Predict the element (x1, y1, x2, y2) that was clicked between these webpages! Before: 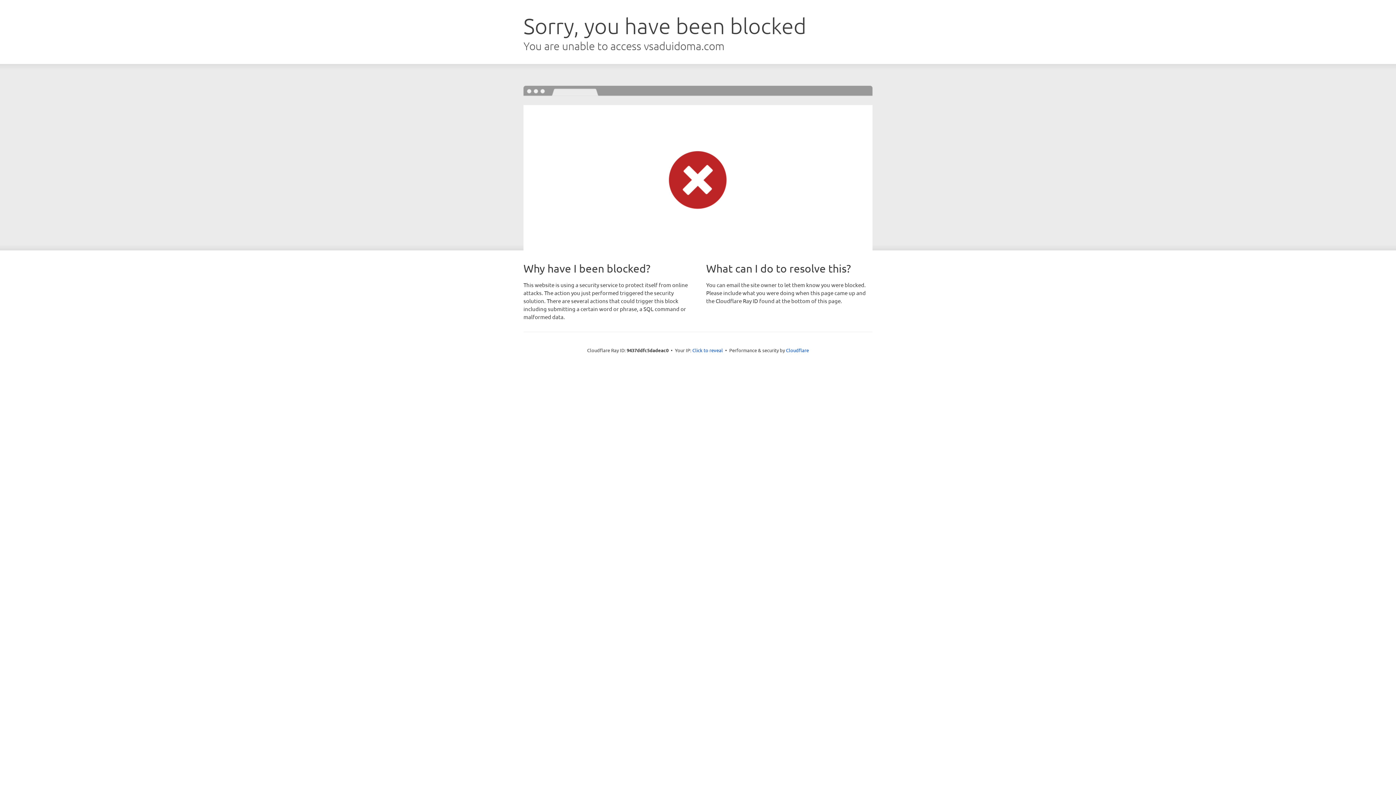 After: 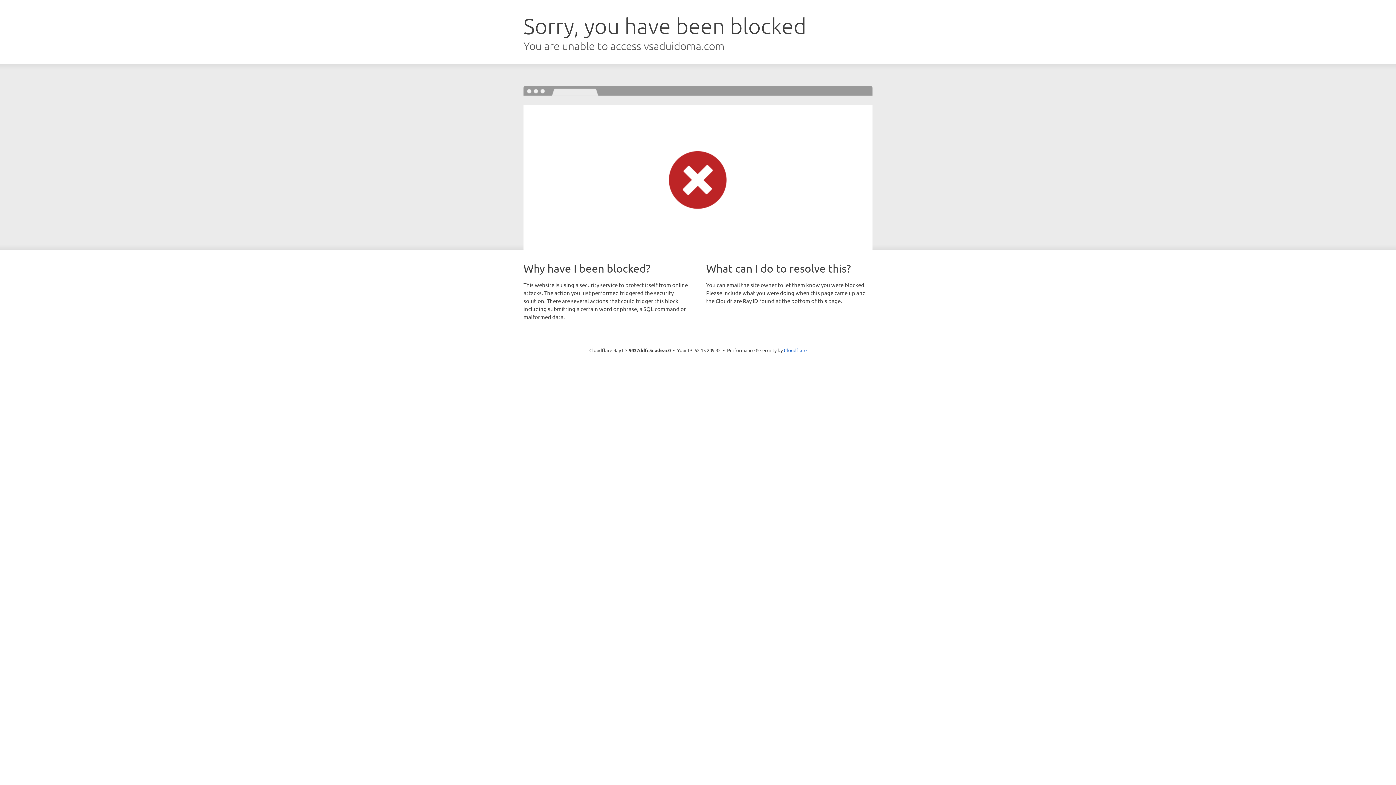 Action: bbox: (692, 346, 723, 353) label: Click to reveal